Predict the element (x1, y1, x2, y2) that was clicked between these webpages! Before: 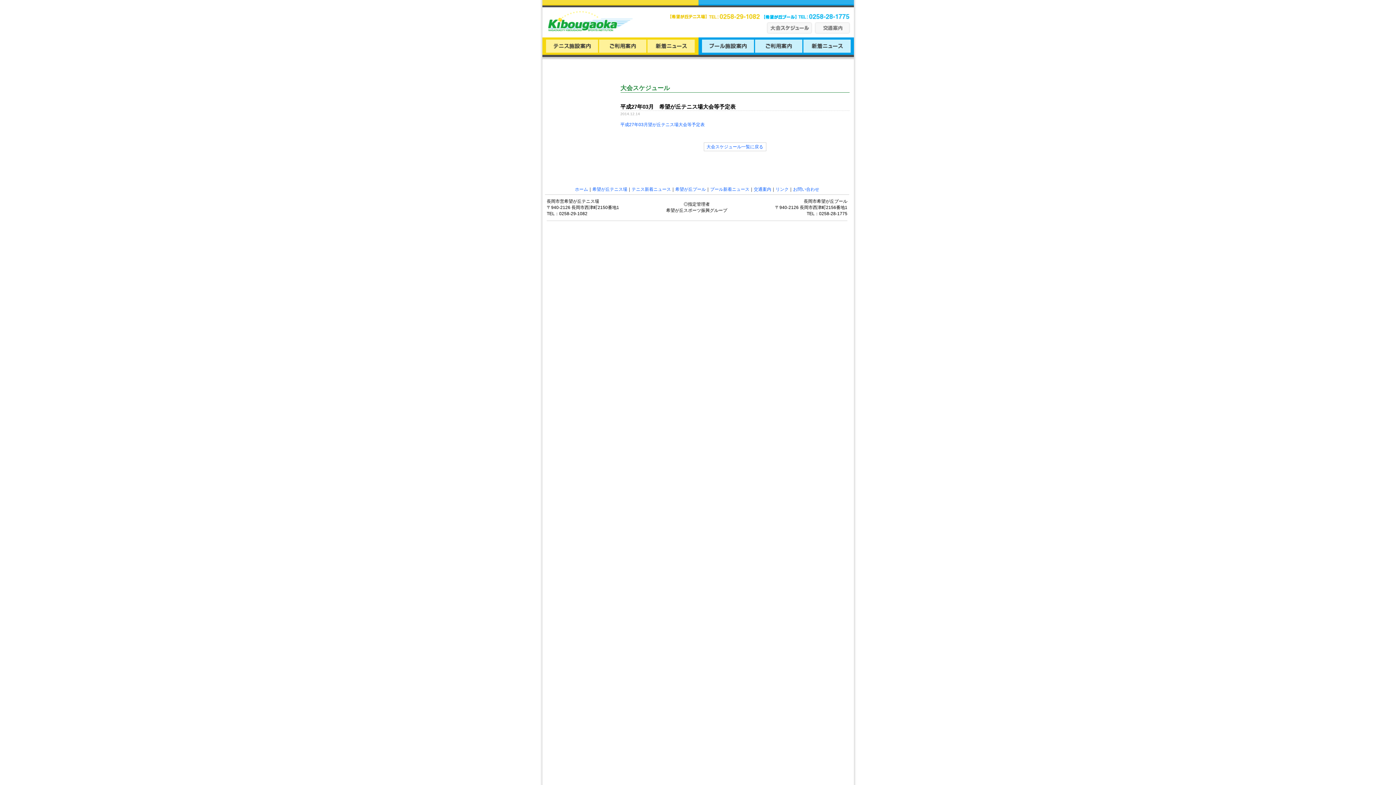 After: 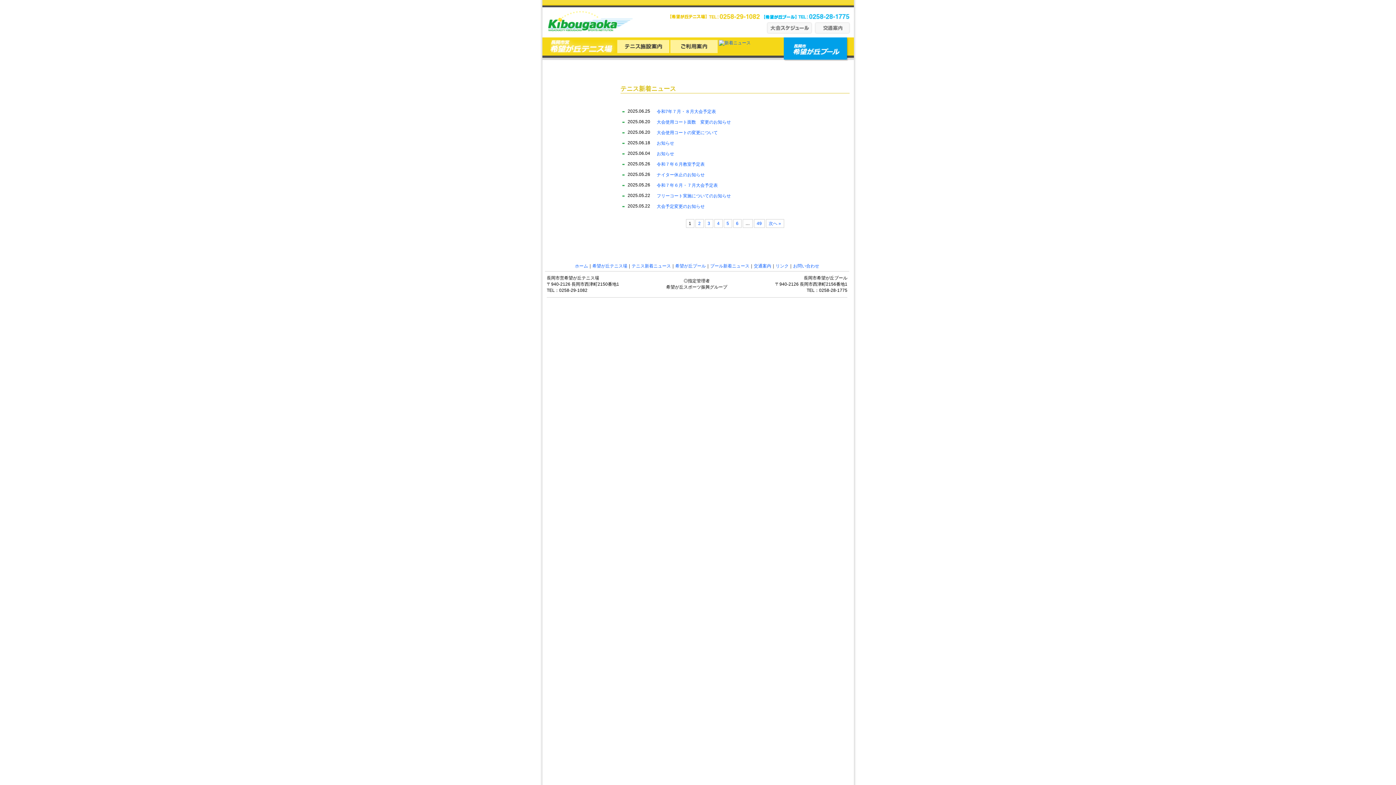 Action: bbox: (647, 47, 695, 52)